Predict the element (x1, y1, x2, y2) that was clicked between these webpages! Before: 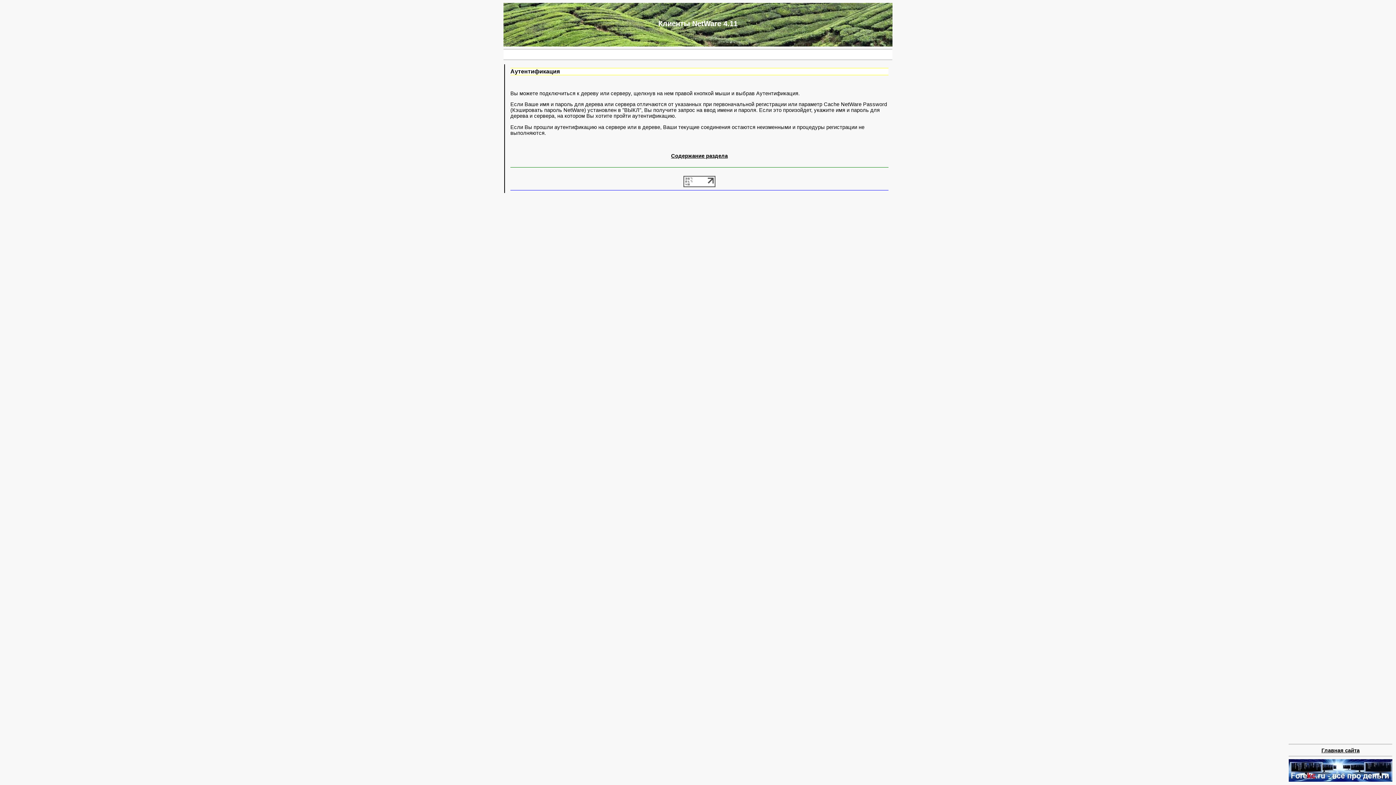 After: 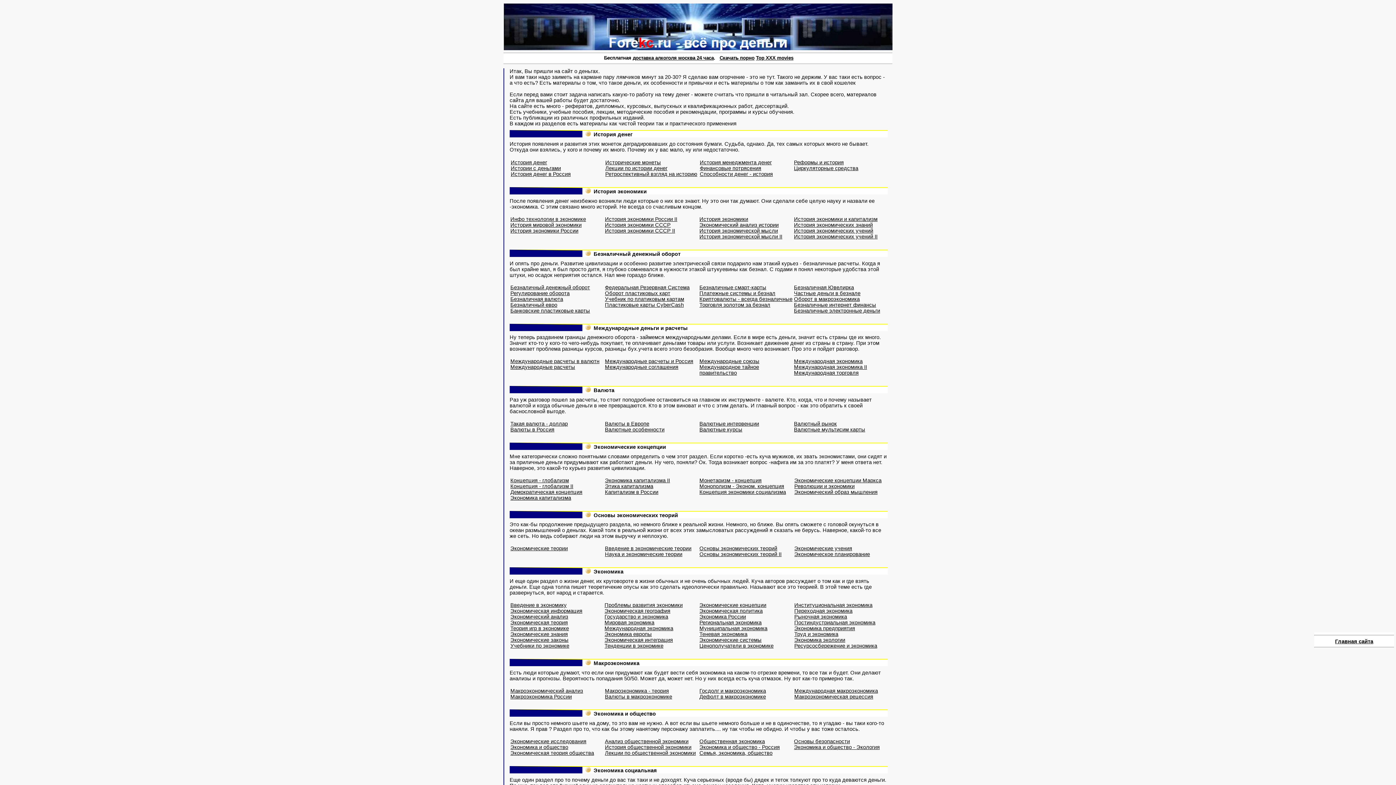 Action: bbox: (1289, 777, 1392, 783)